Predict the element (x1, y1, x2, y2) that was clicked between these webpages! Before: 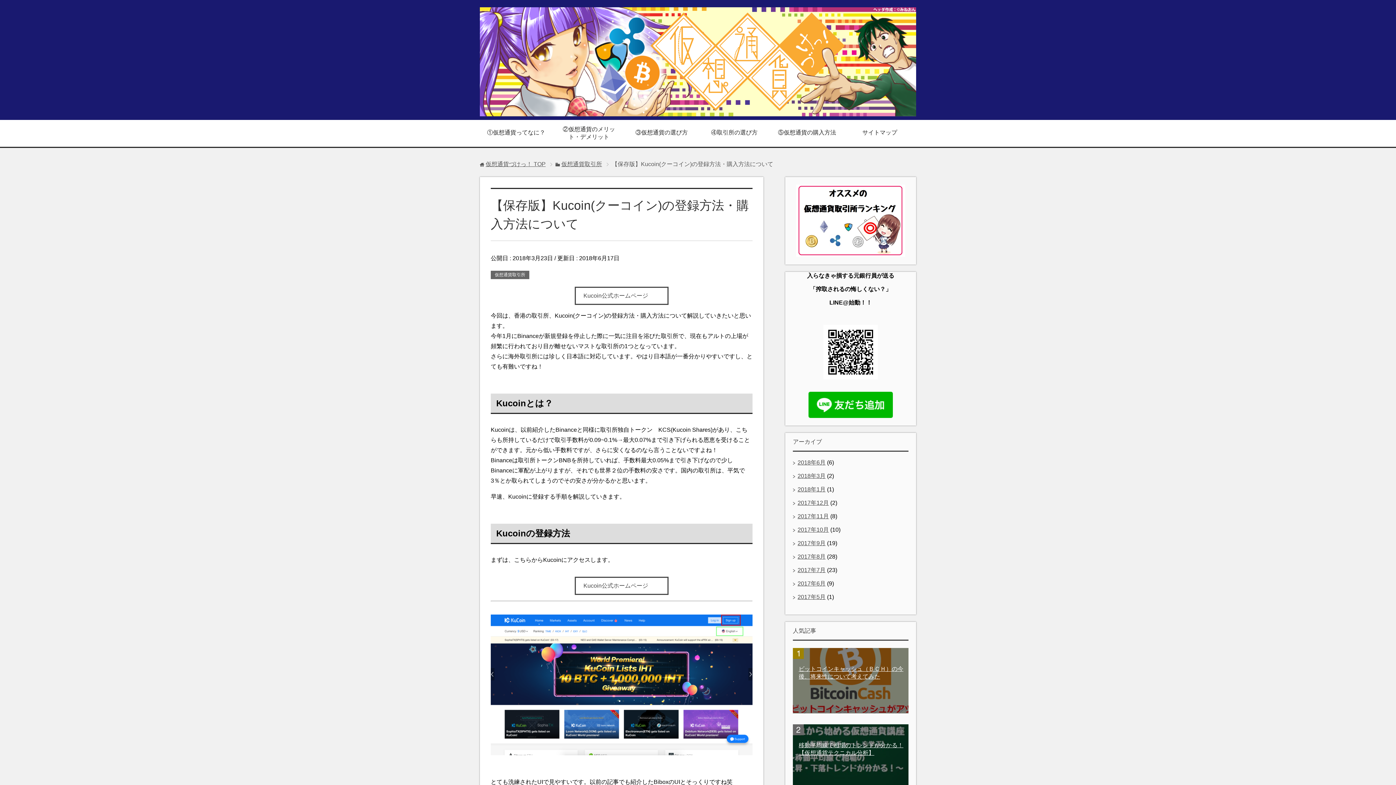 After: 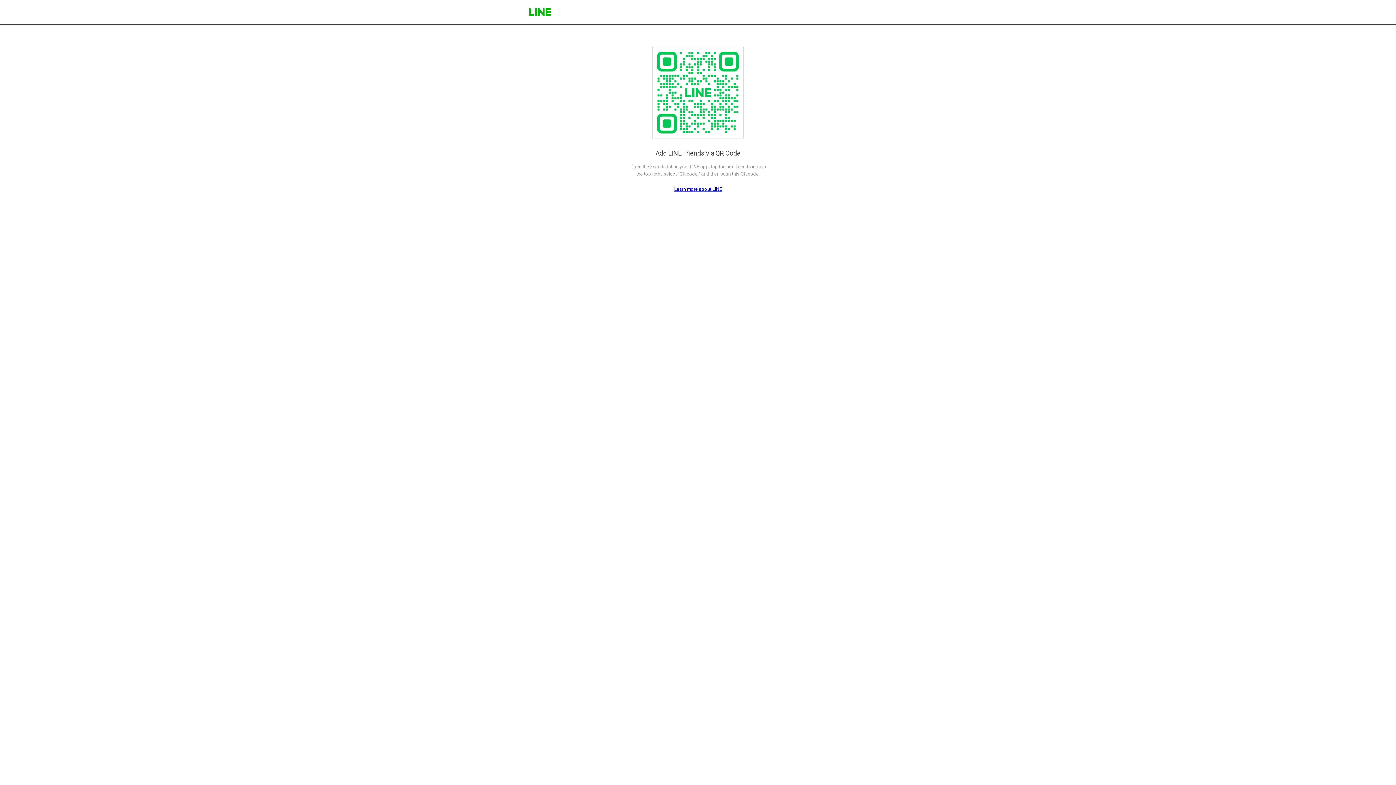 Action: bbox: (808, 411, 893, 417)